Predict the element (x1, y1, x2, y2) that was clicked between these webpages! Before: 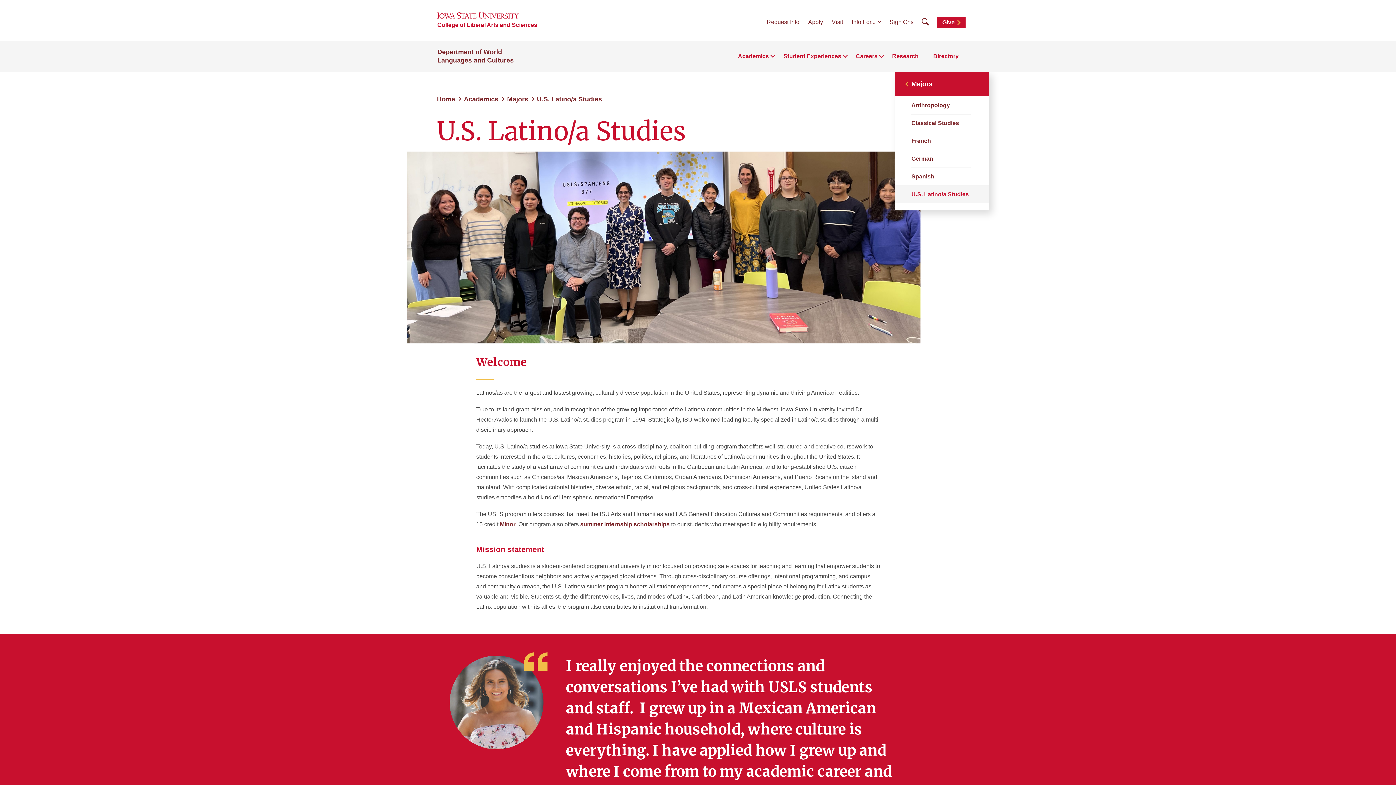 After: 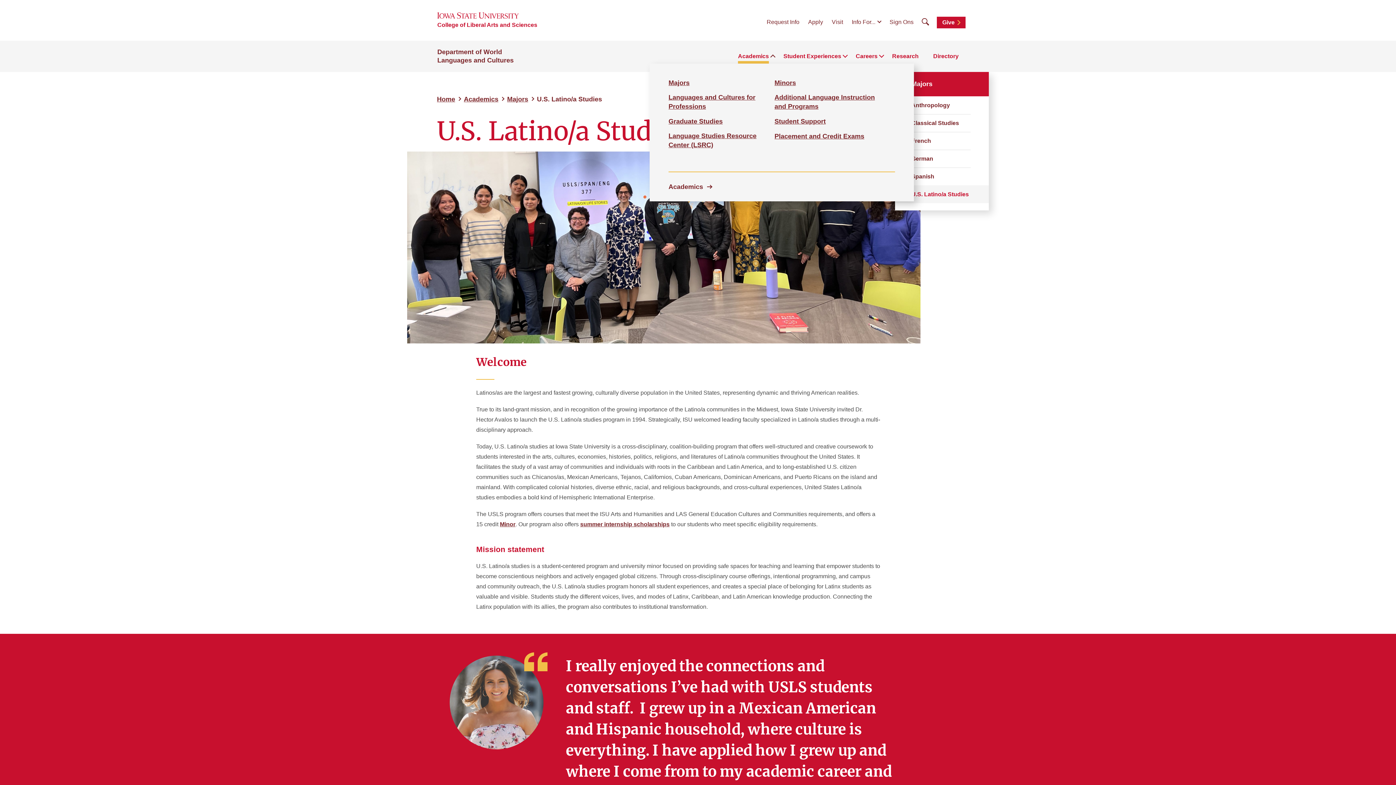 Action: label: Academics bbox: (738, 51, 769, 61)